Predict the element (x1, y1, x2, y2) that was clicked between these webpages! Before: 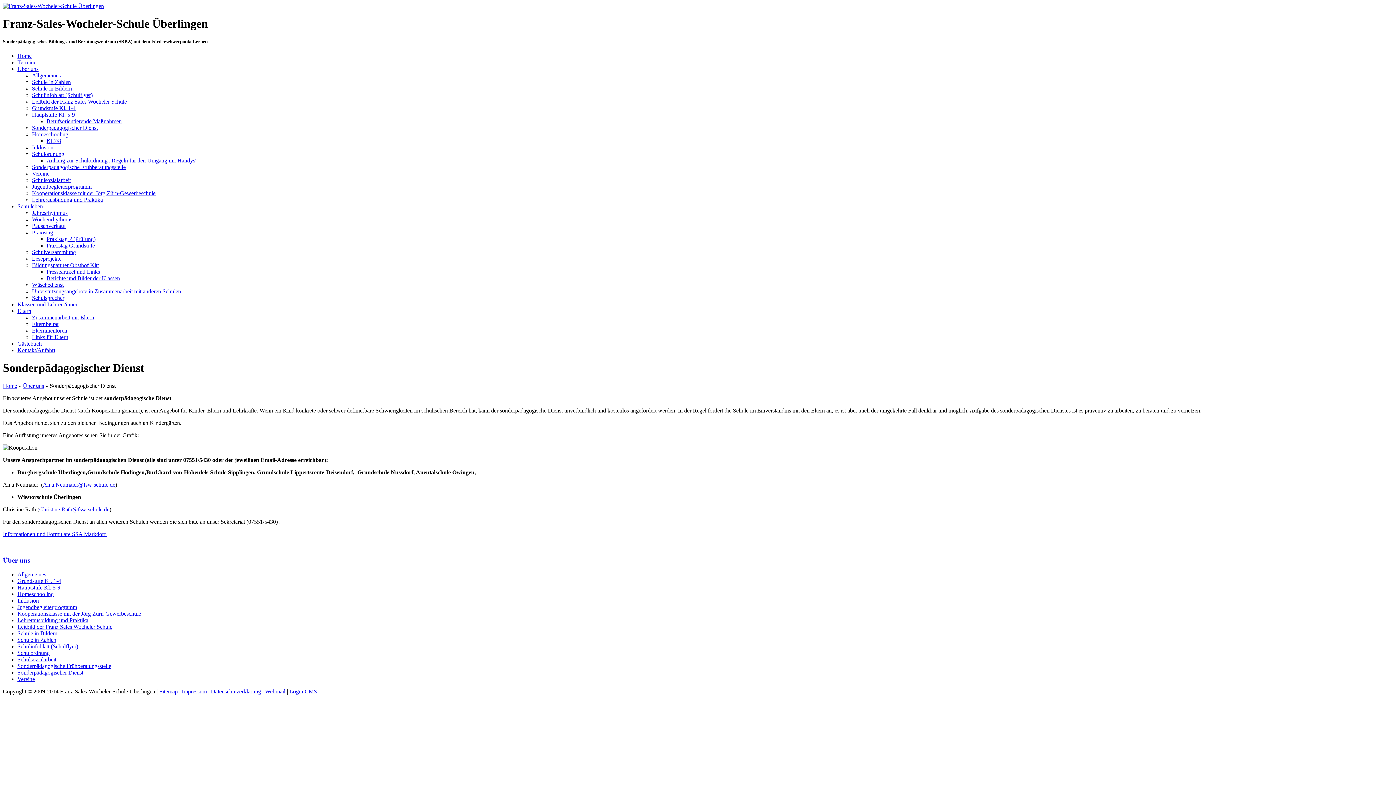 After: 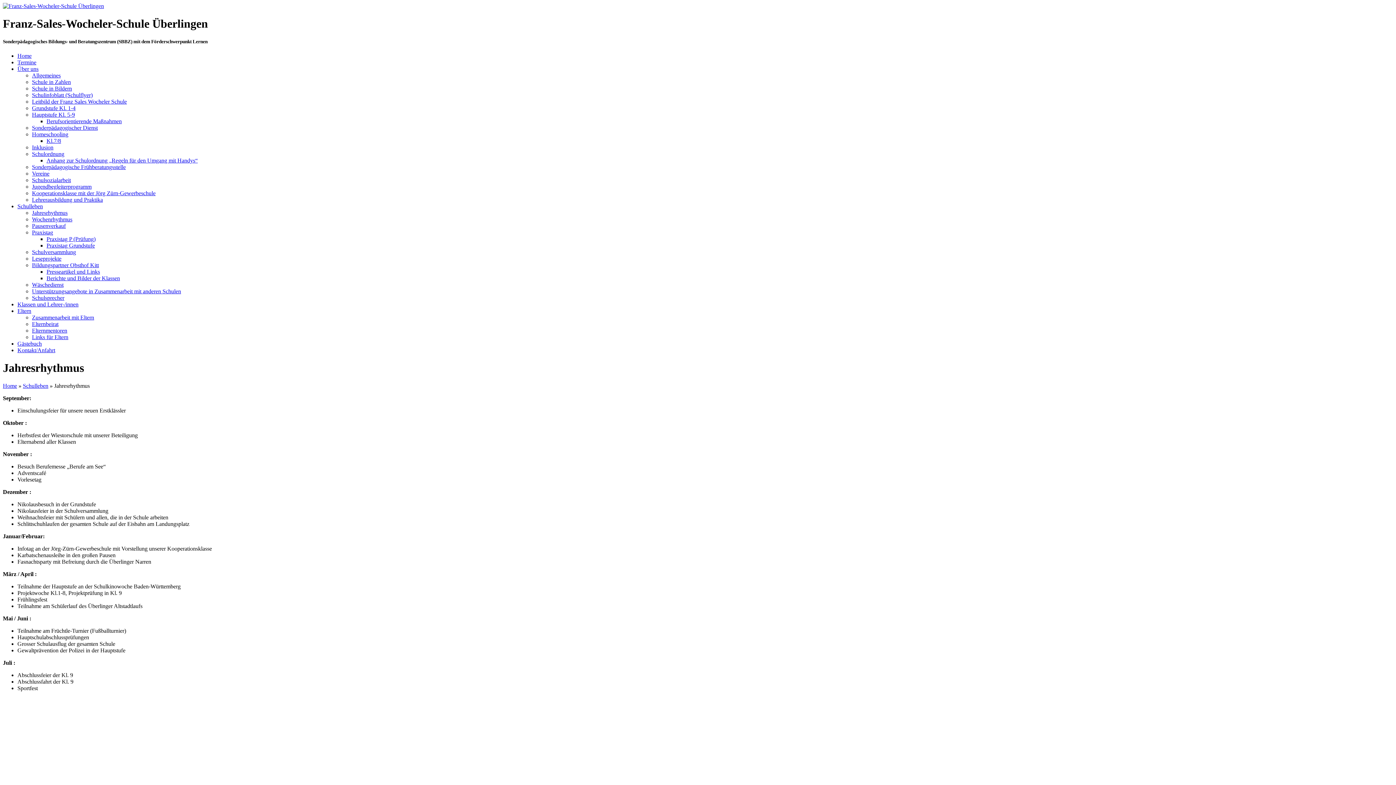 Action: bbox: (32, 209, 67, 215) label: Jahresrhythmus